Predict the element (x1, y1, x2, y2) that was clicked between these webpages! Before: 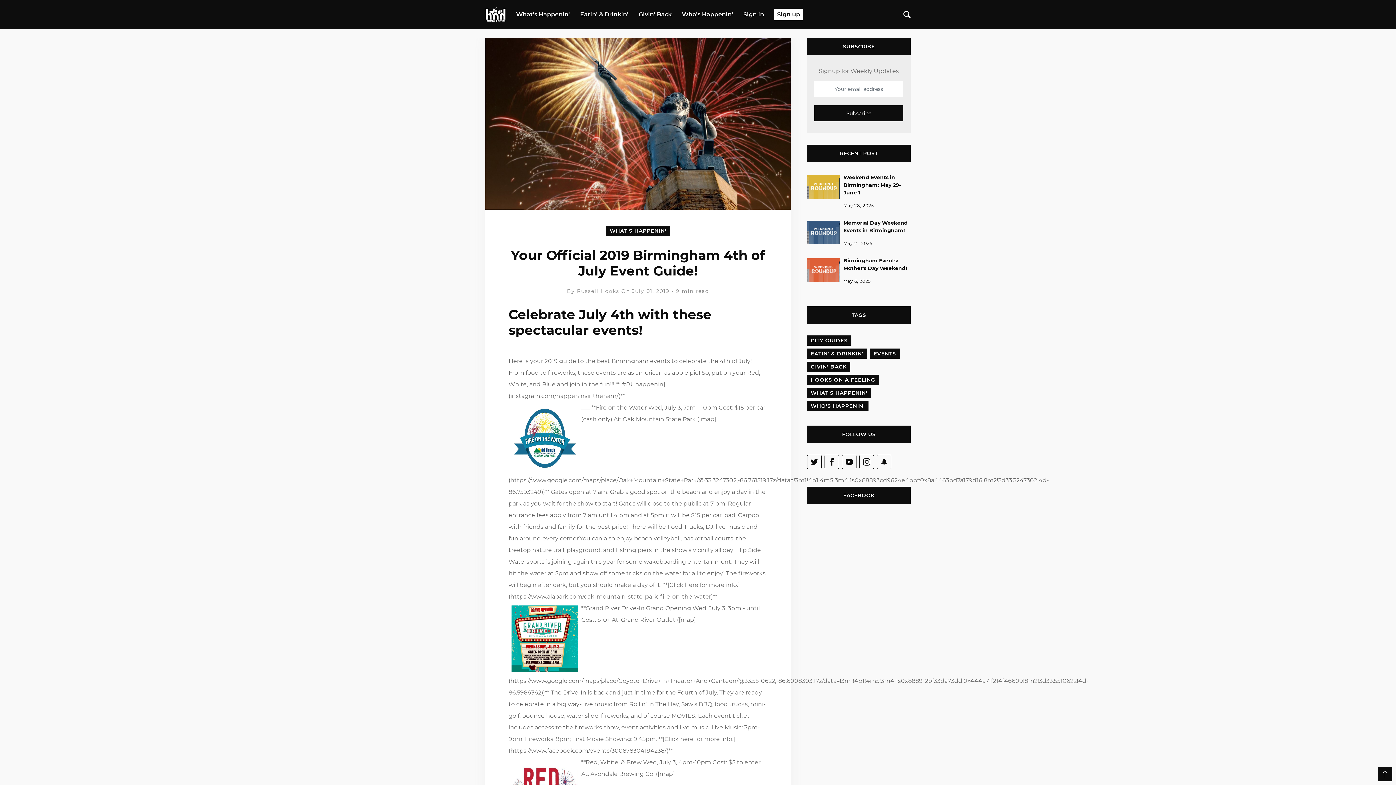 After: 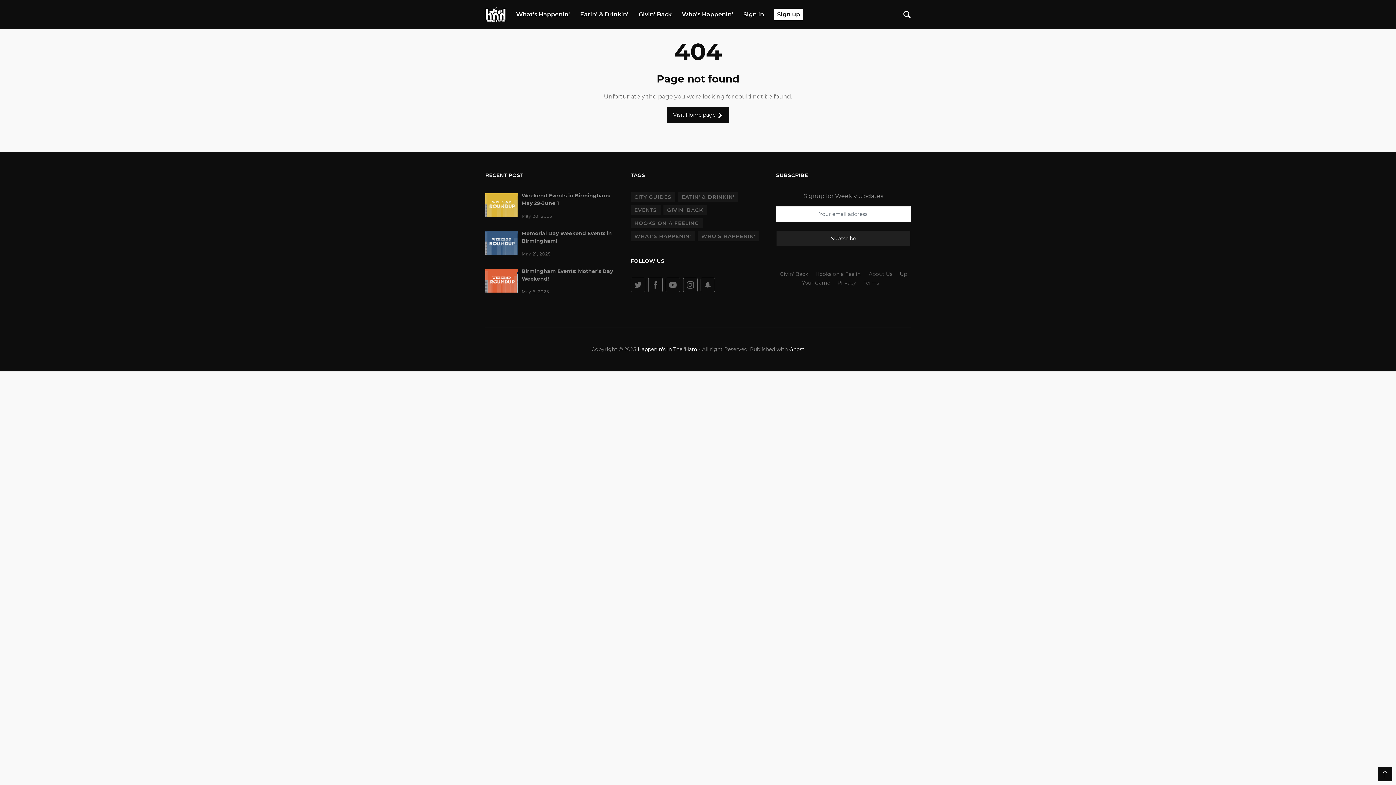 Action: label: Sign up bbox: (774, 8, 803, 20)